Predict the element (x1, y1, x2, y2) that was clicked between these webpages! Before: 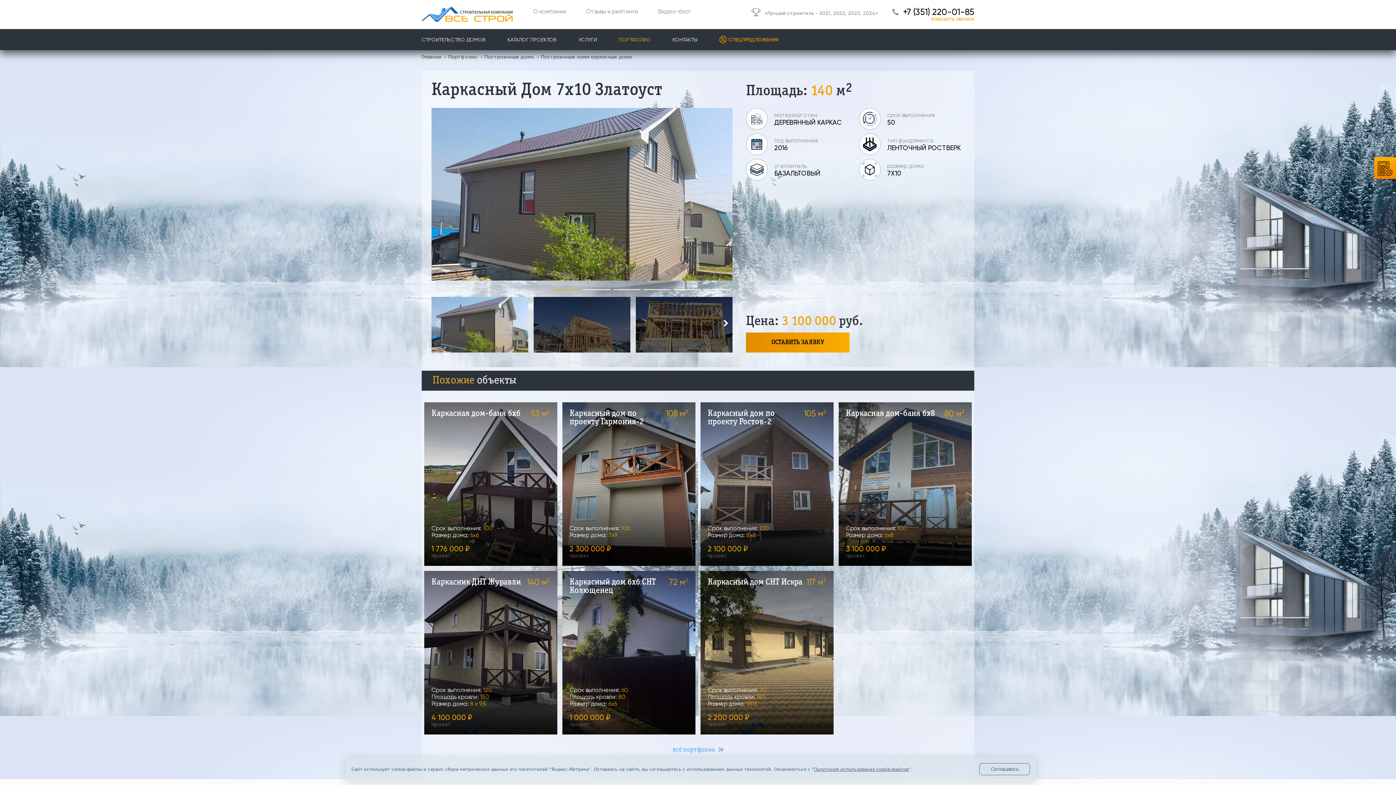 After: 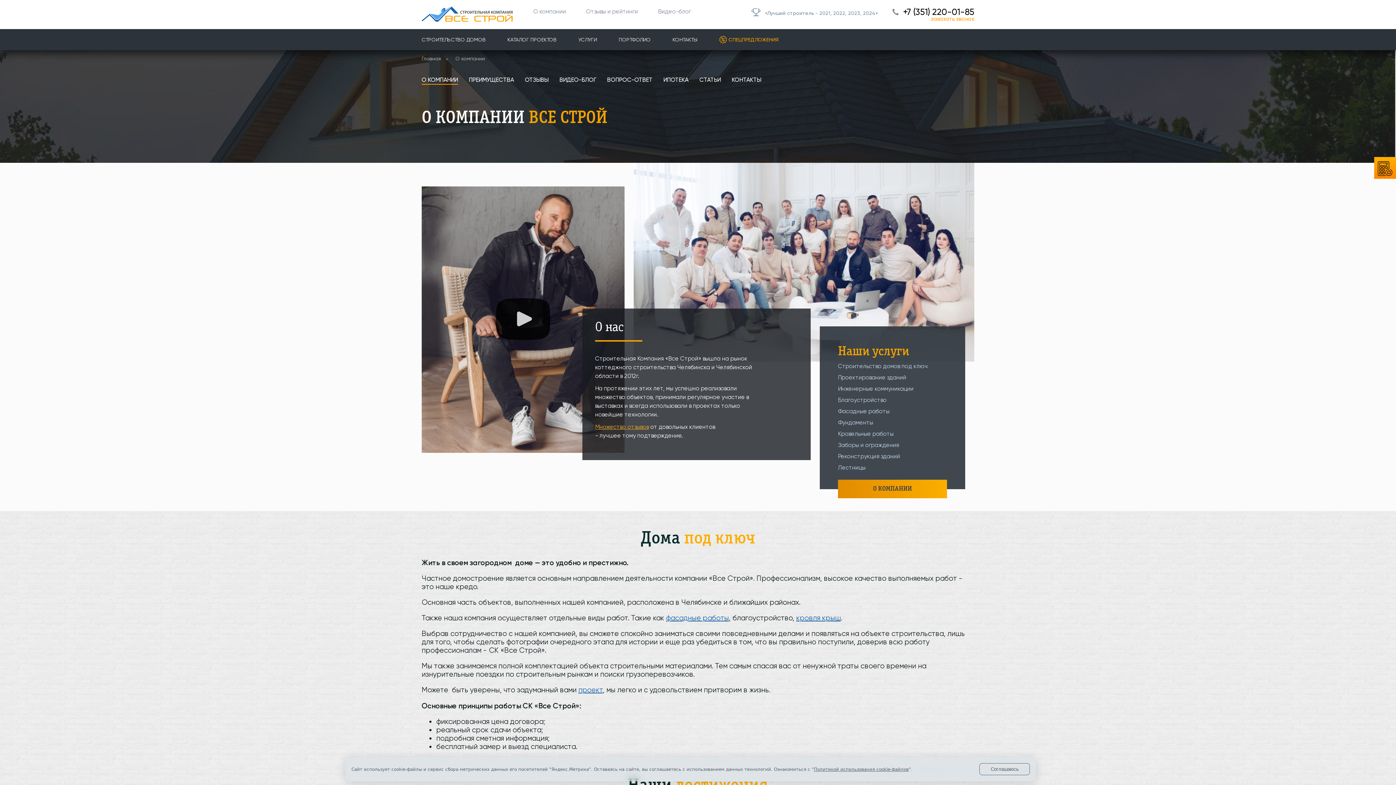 Action: bbox: (533, 7, 566, 14) label: О компании